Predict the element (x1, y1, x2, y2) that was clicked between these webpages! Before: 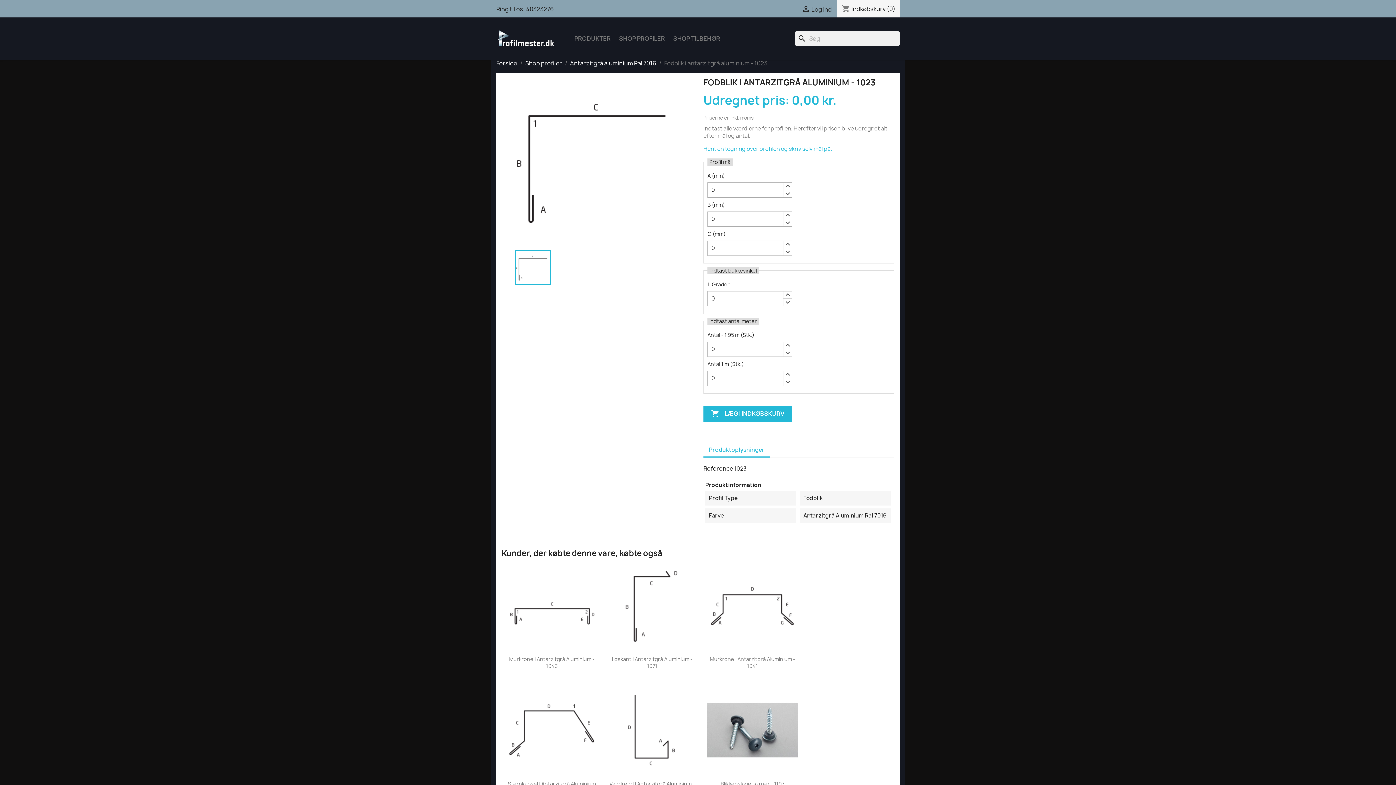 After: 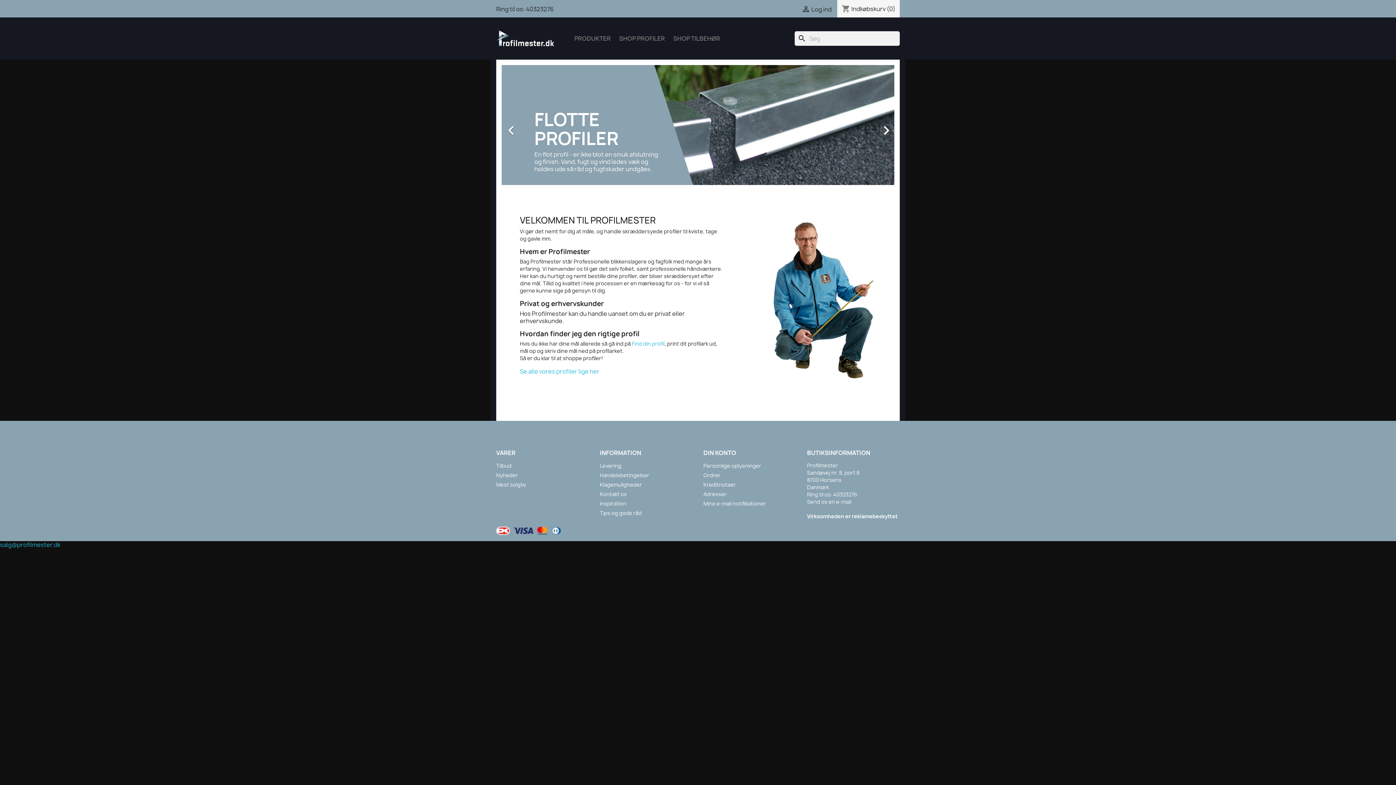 Action: label: Forside bbox: (496, 59, 517, 67)